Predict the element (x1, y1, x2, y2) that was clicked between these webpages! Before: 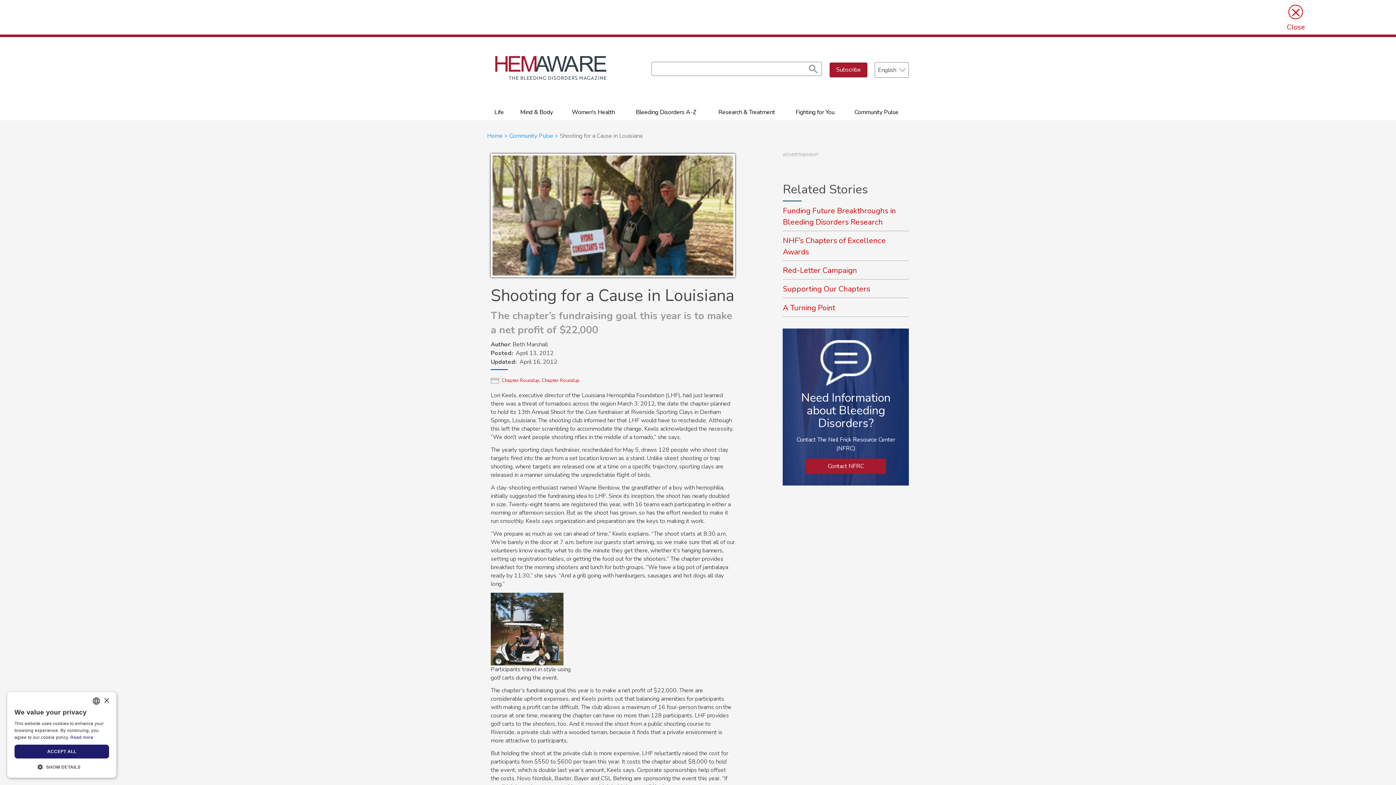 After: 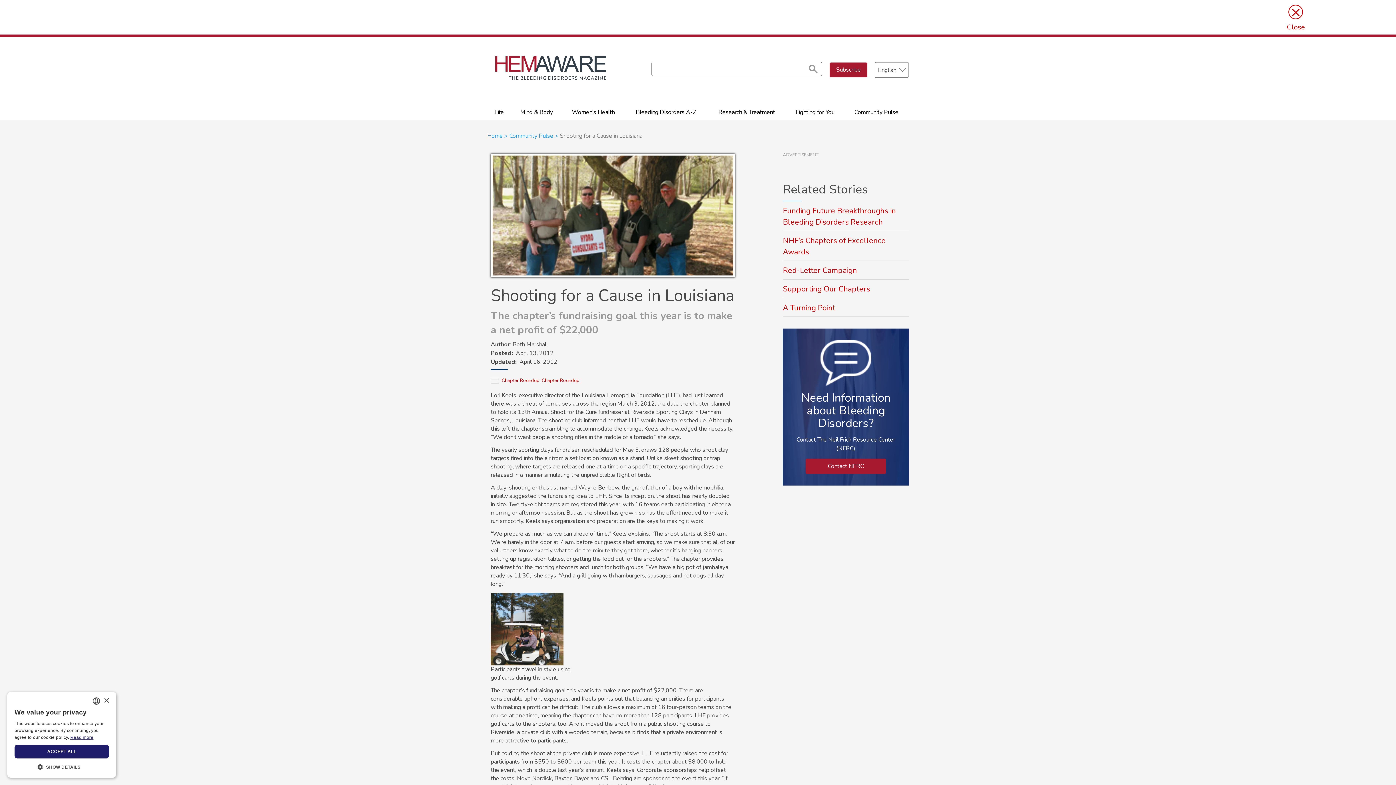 Action: label: Read more, opens a new window bbox: (70, 735, 93, 740)